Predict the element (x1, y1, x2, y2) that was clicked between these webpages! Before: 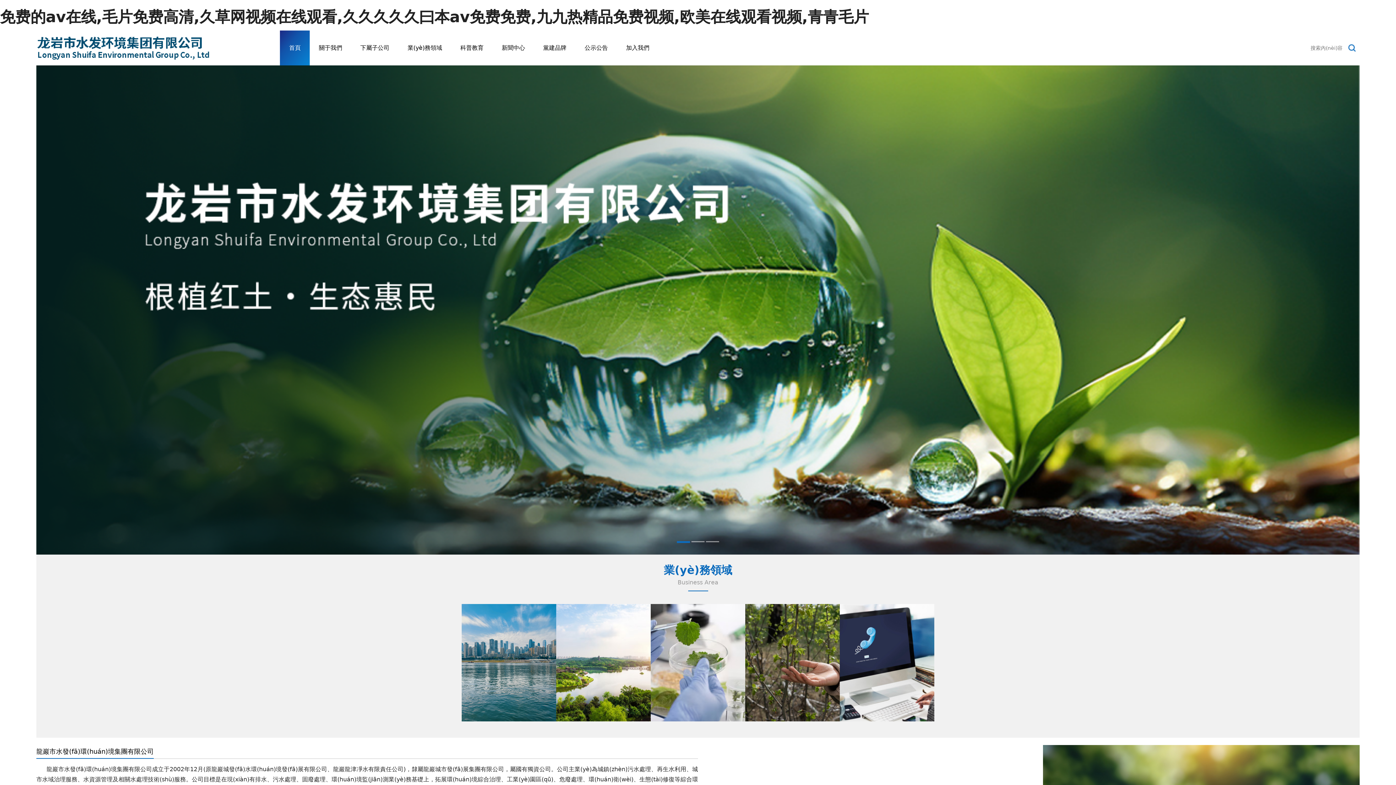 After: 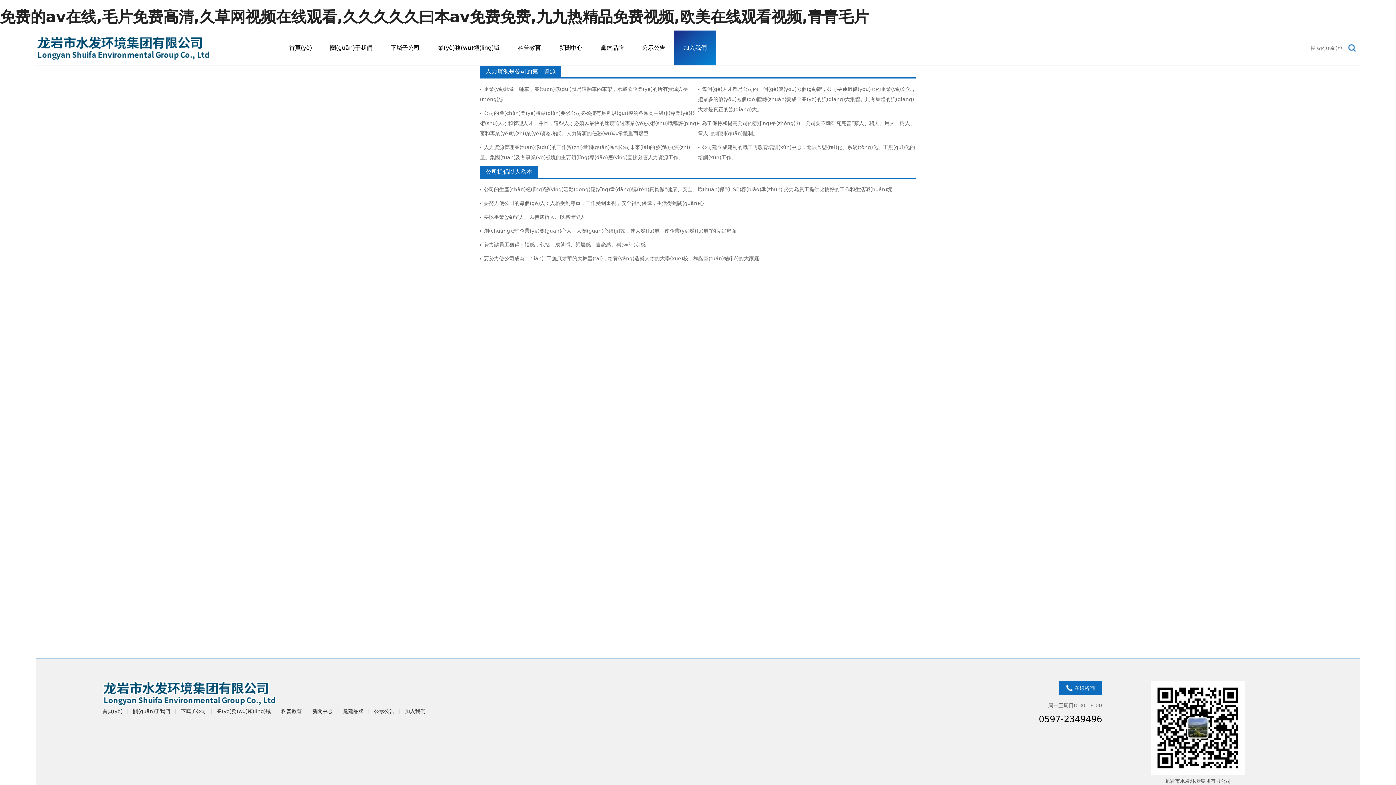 Action: bbox: (617, 30, 658, 65) label: 加入我們